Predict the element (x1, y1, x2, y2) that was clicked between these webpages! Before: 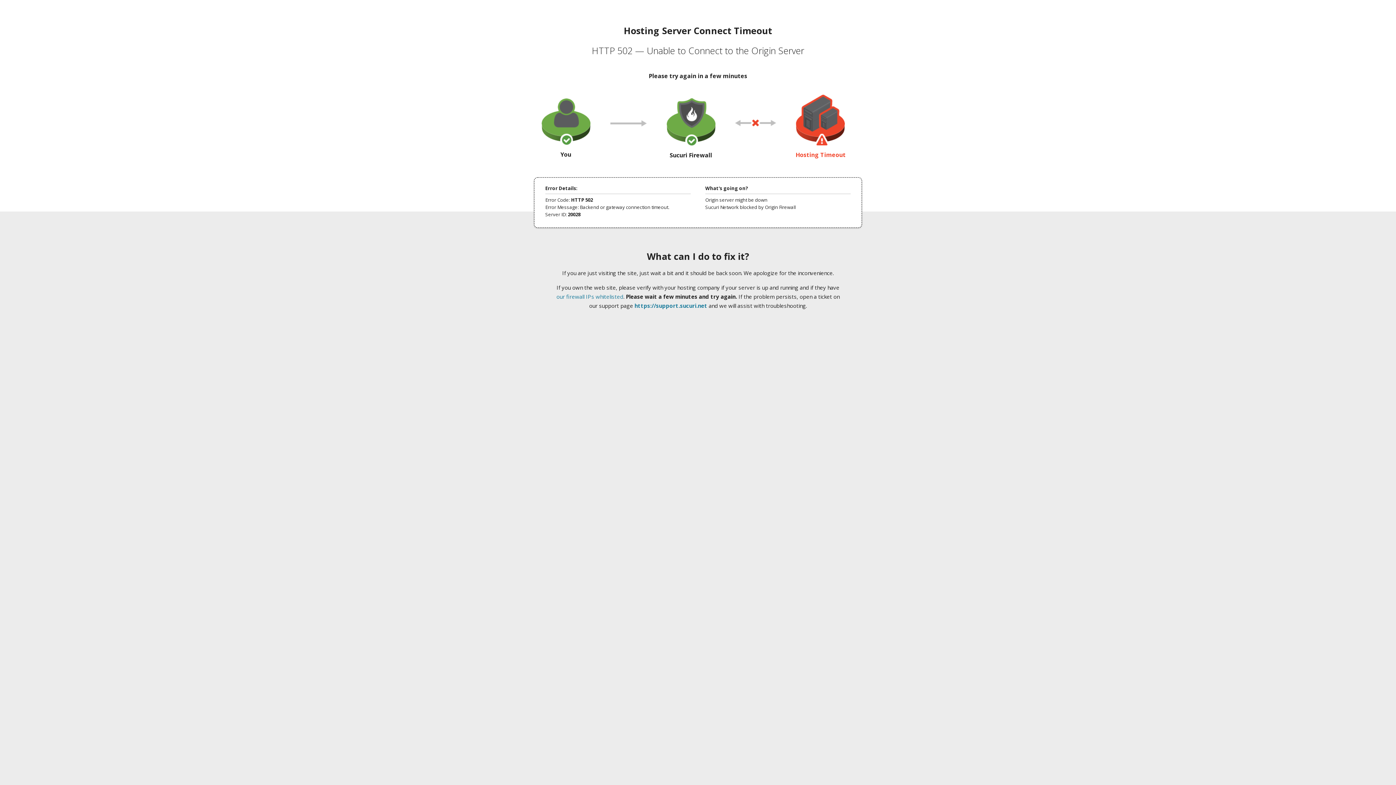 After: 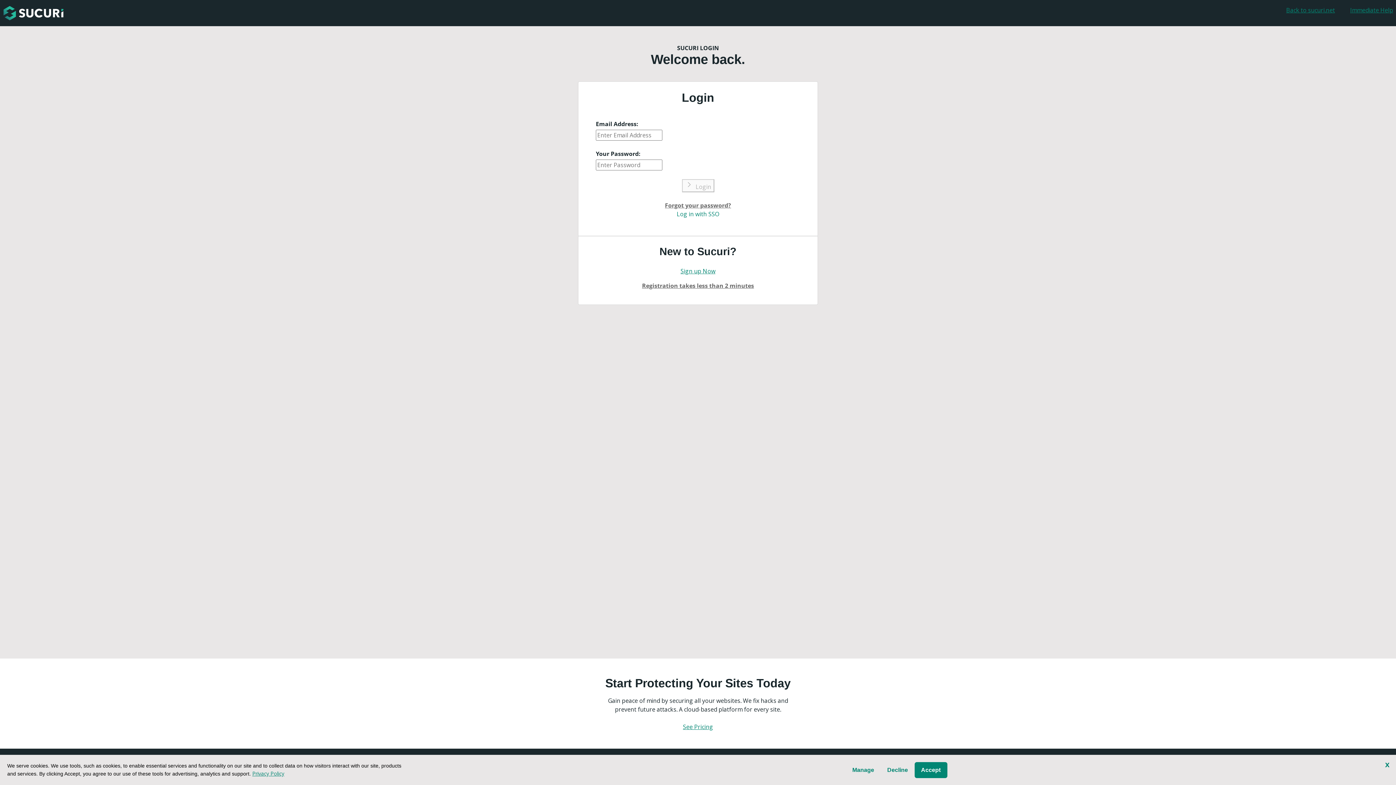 Action: label: https://support.sucuri.net bbox: (634, 302, 707, 309)